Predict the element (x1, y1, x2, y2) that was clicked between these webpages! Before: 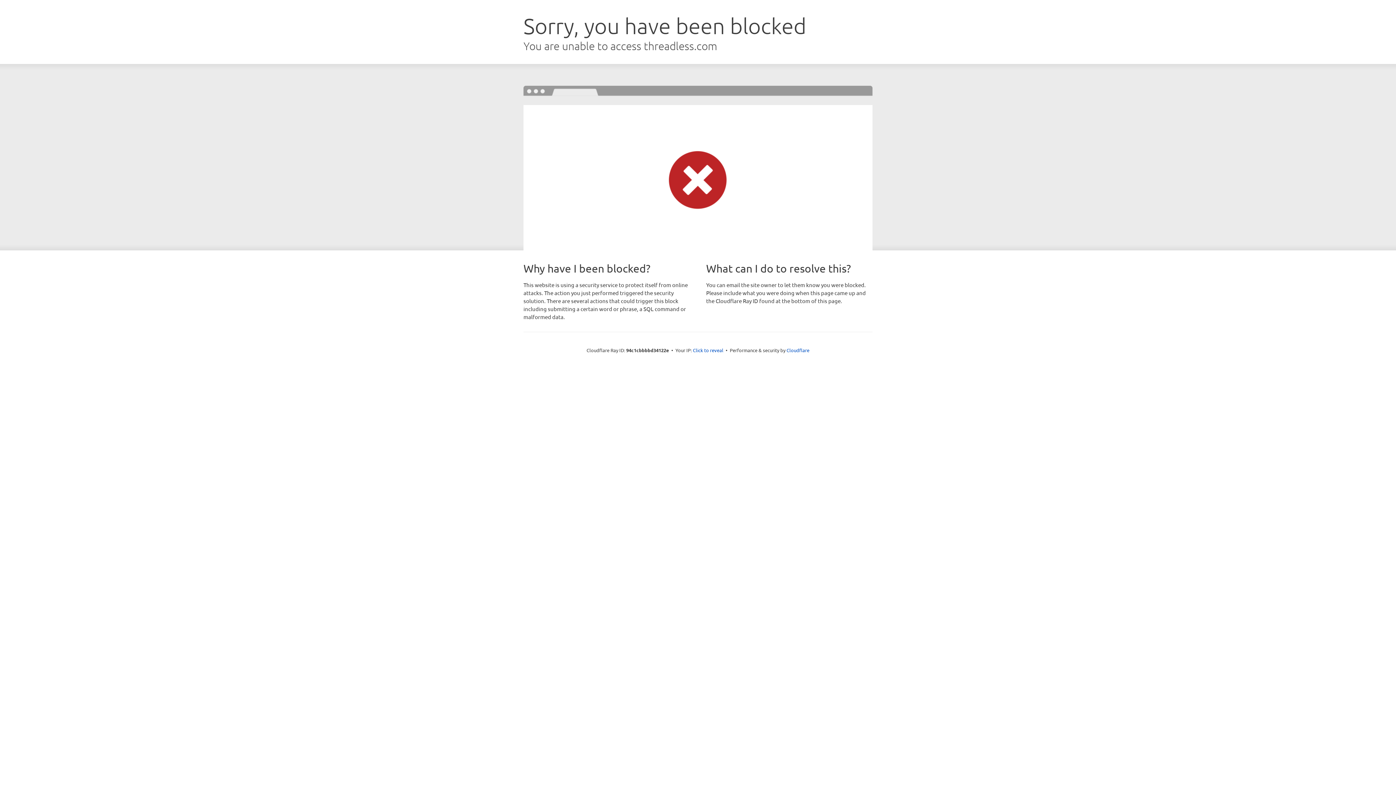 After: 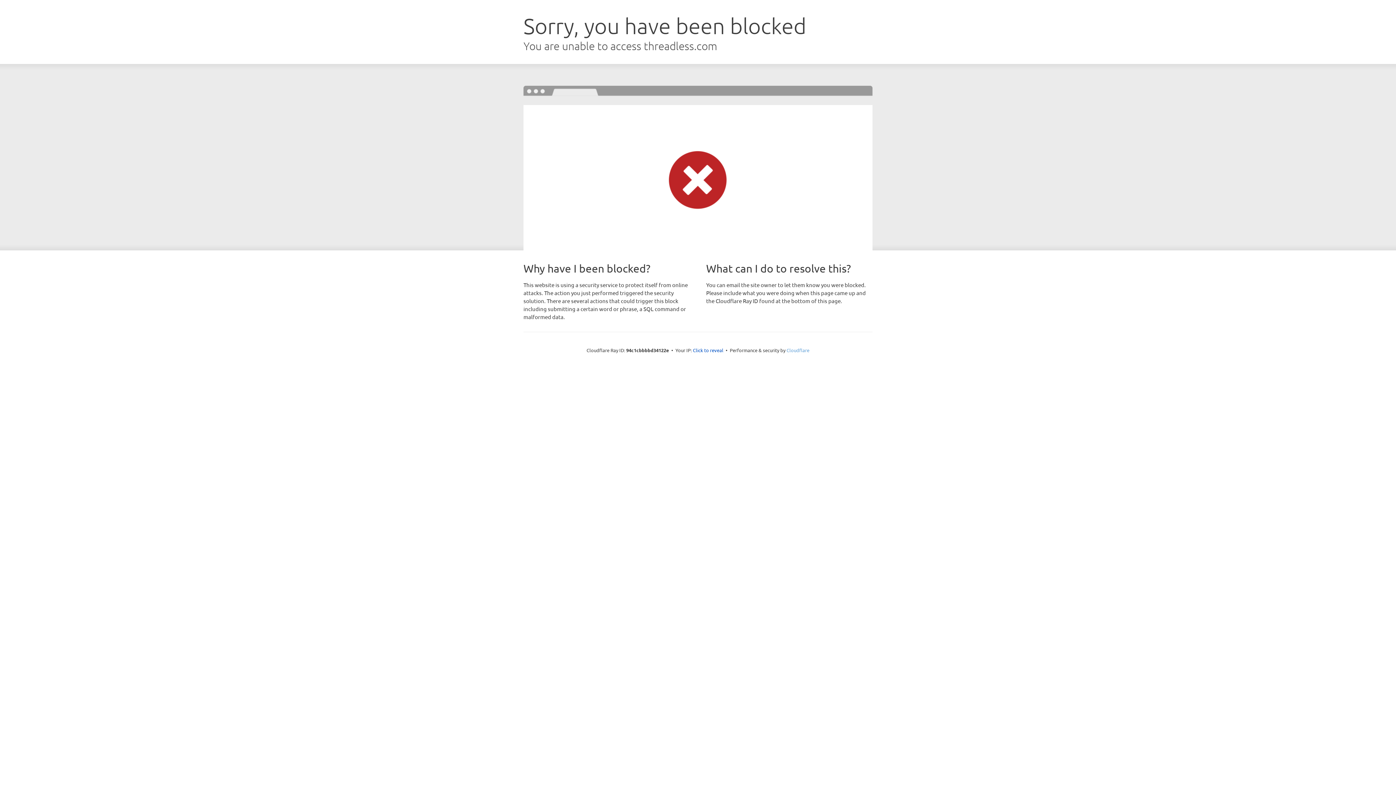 Action: label: Cloudflare bbox: (786, 347, 809, 353)